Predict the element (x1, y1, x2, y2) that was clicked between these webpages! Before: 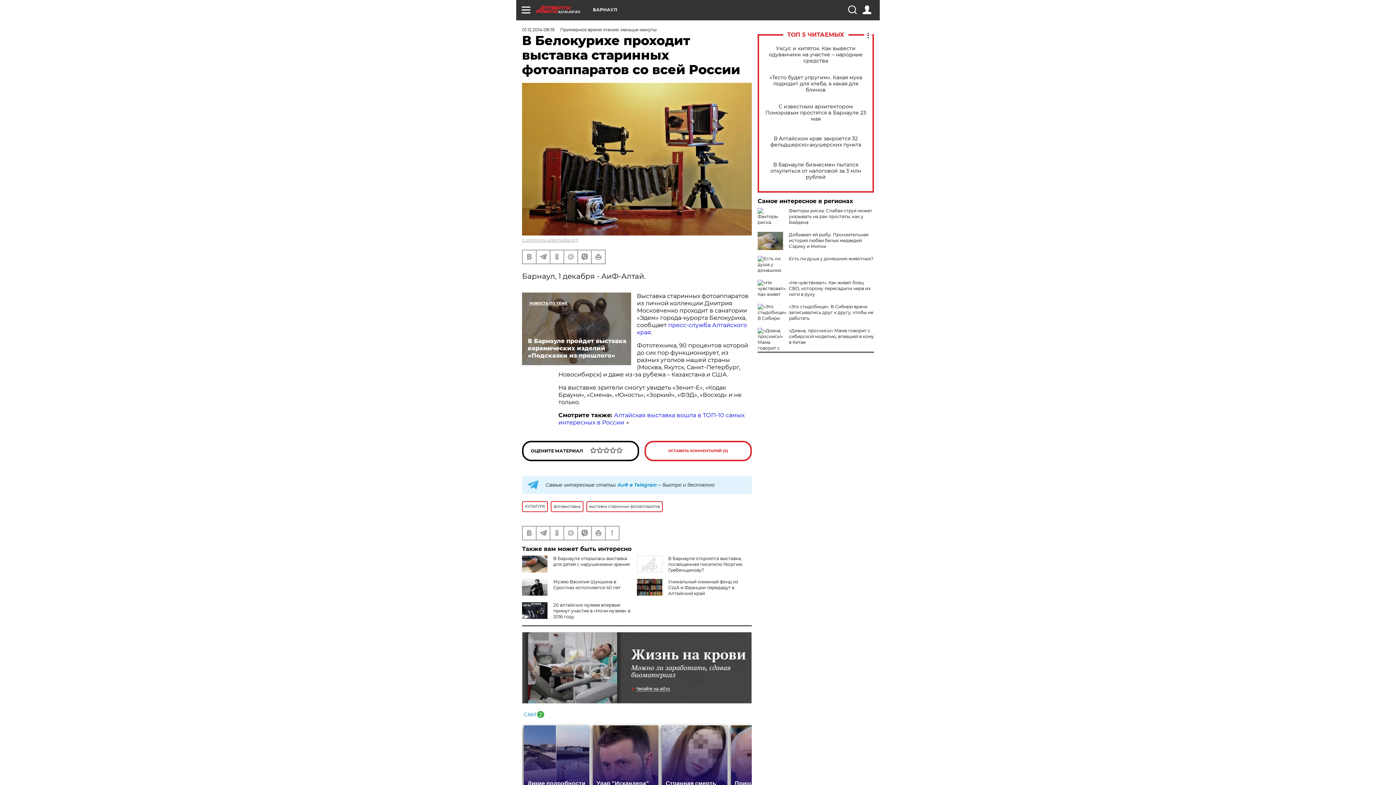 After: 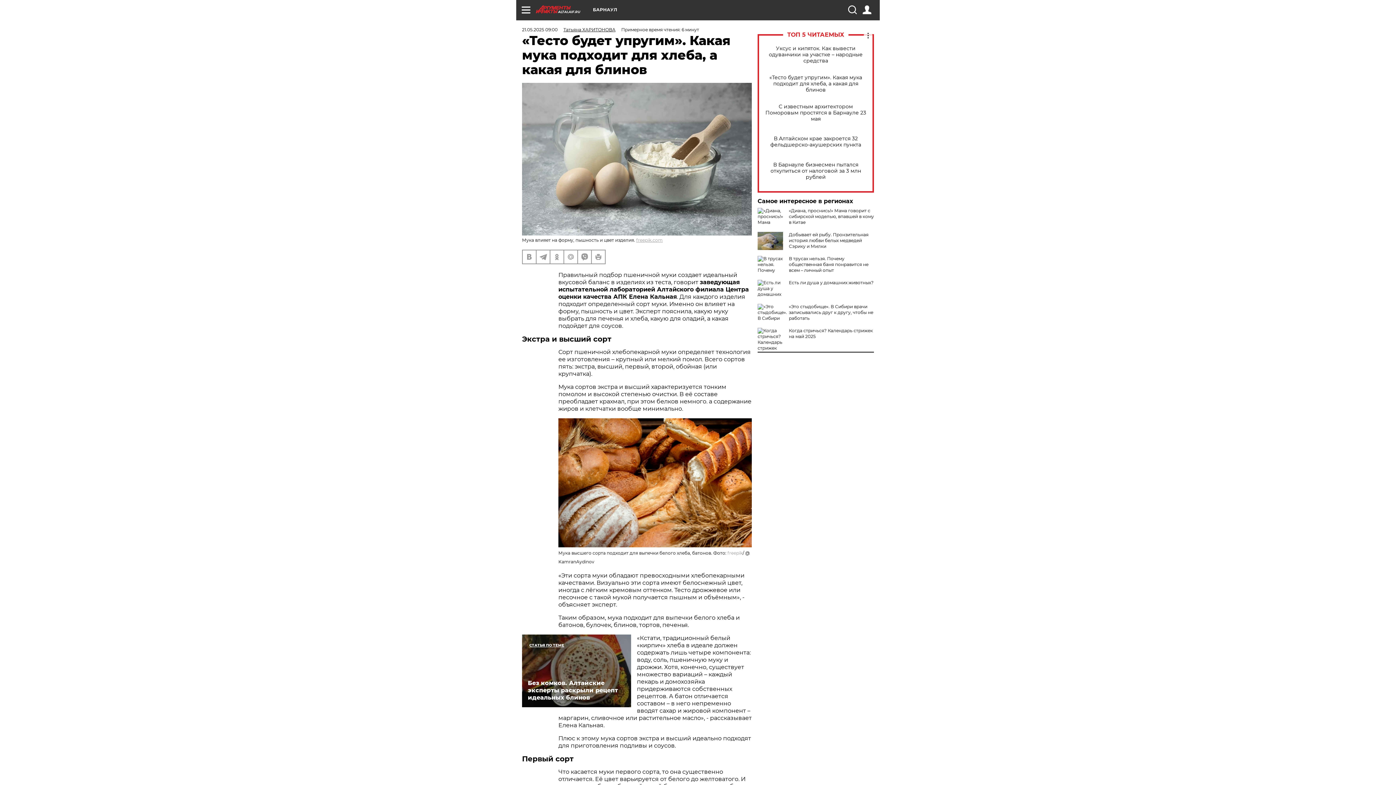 Action: bbox: (765, 74, 866, 92) label: «Тесто будет упругим». Какая мука подходит для хлеба, а какая для блинов